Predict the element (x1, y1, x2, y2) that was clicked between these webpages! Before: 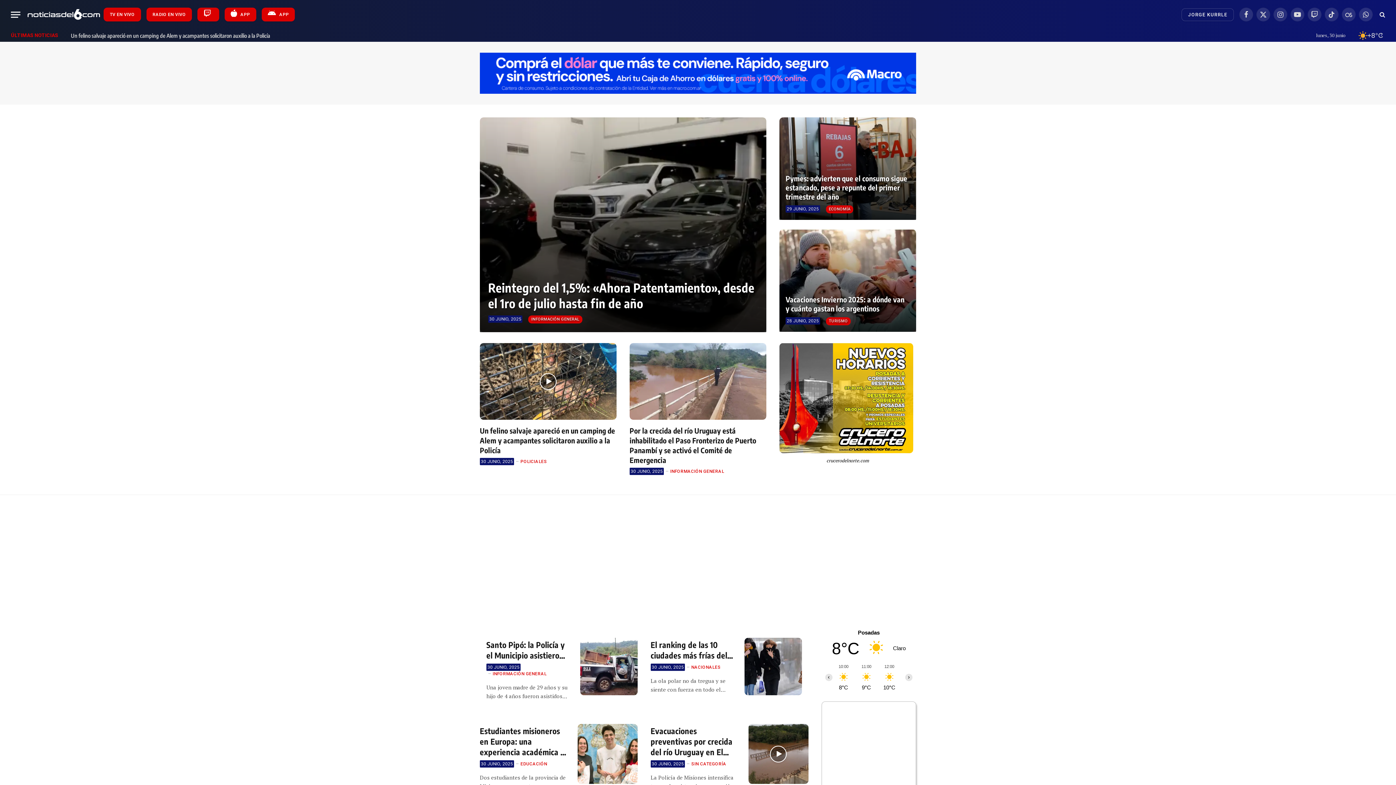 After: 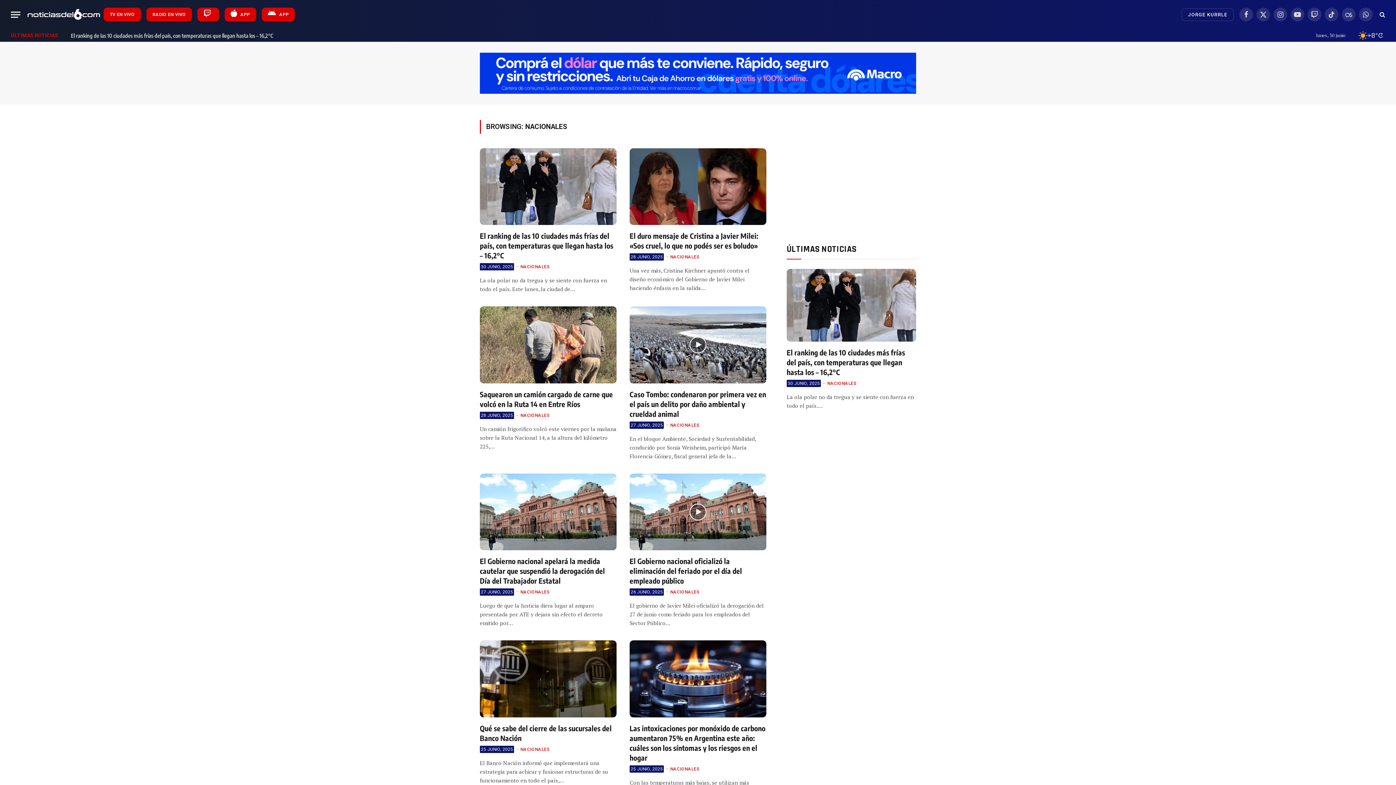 Action: label: NACIONALES bbox: (691, 664, 720, 671)